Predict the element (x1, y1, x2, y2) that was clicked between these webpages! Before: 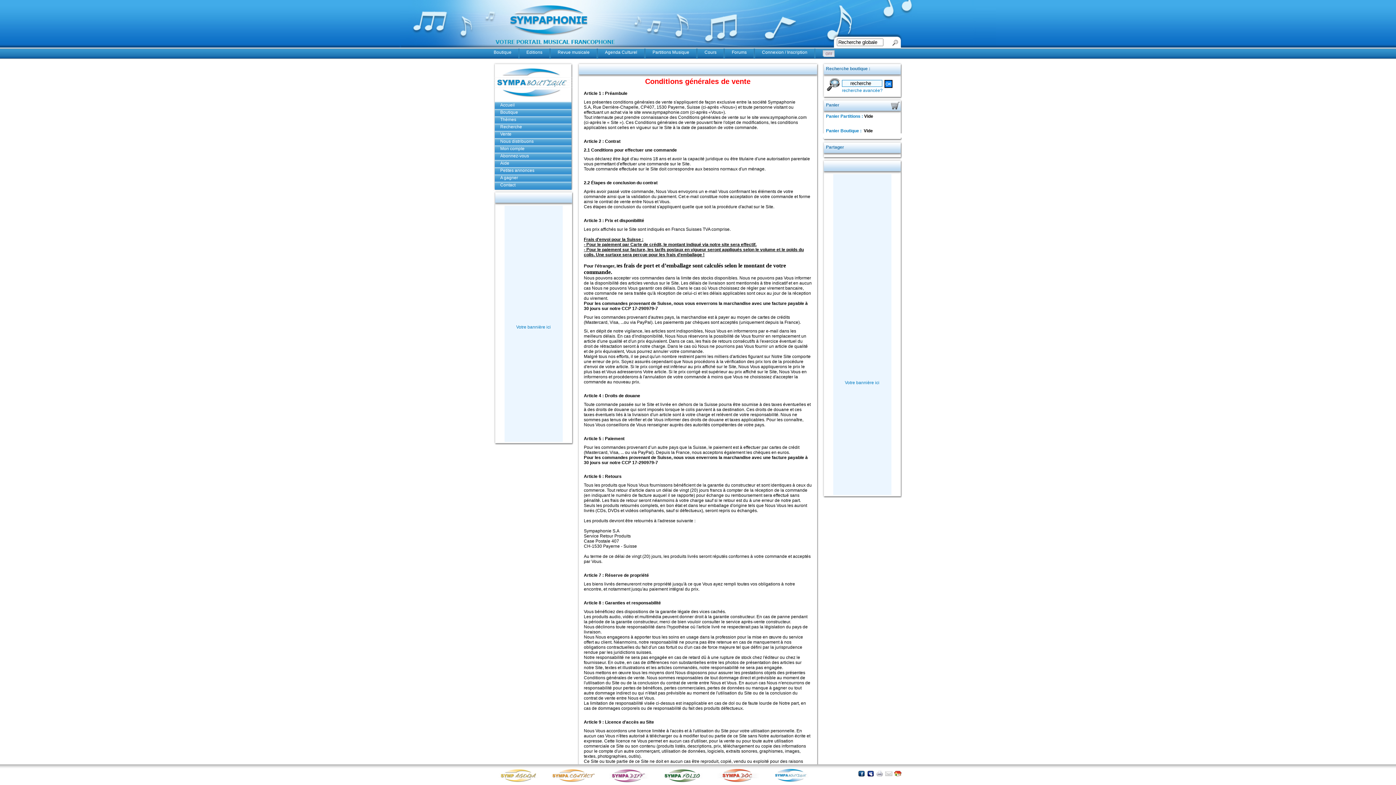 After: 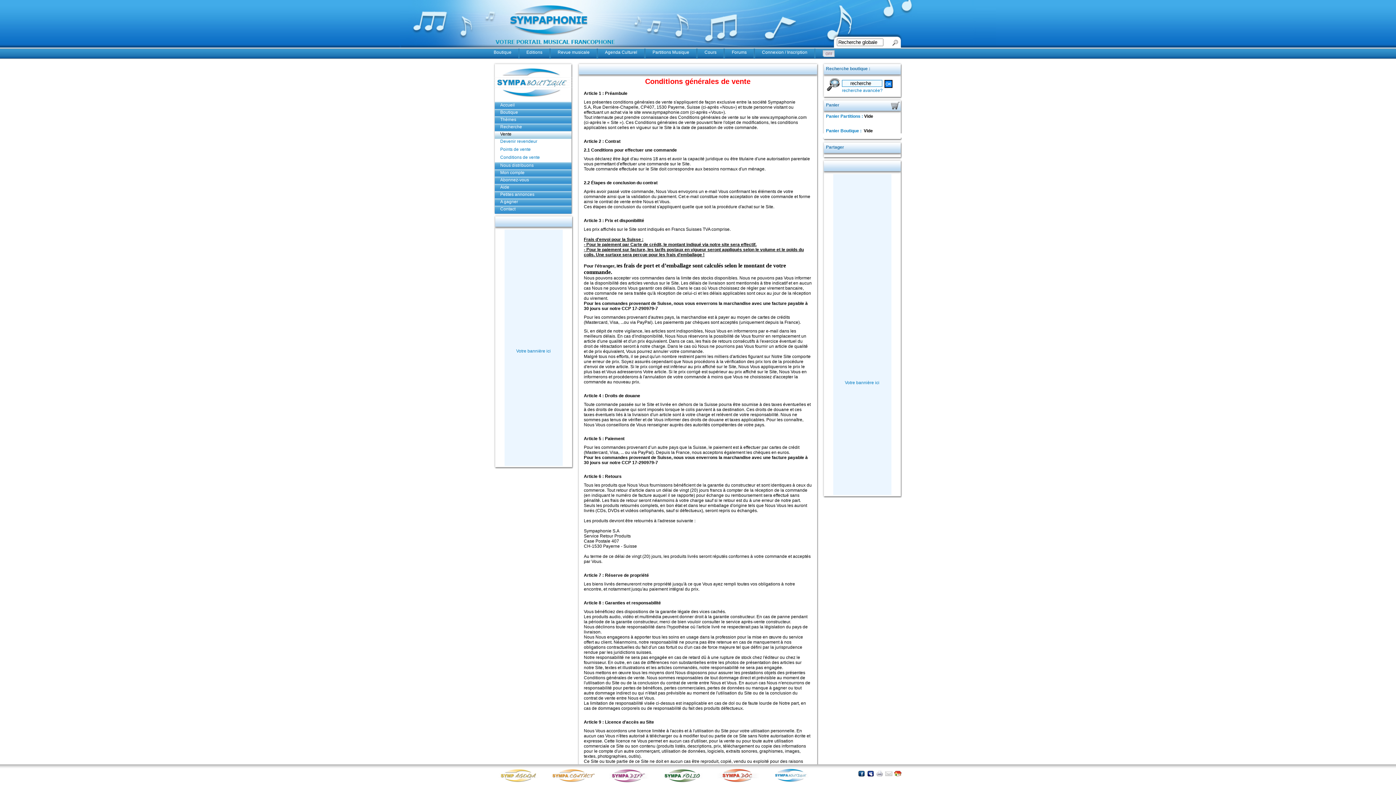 Action: label: Vente bbox: (494, 130, 571, 138)